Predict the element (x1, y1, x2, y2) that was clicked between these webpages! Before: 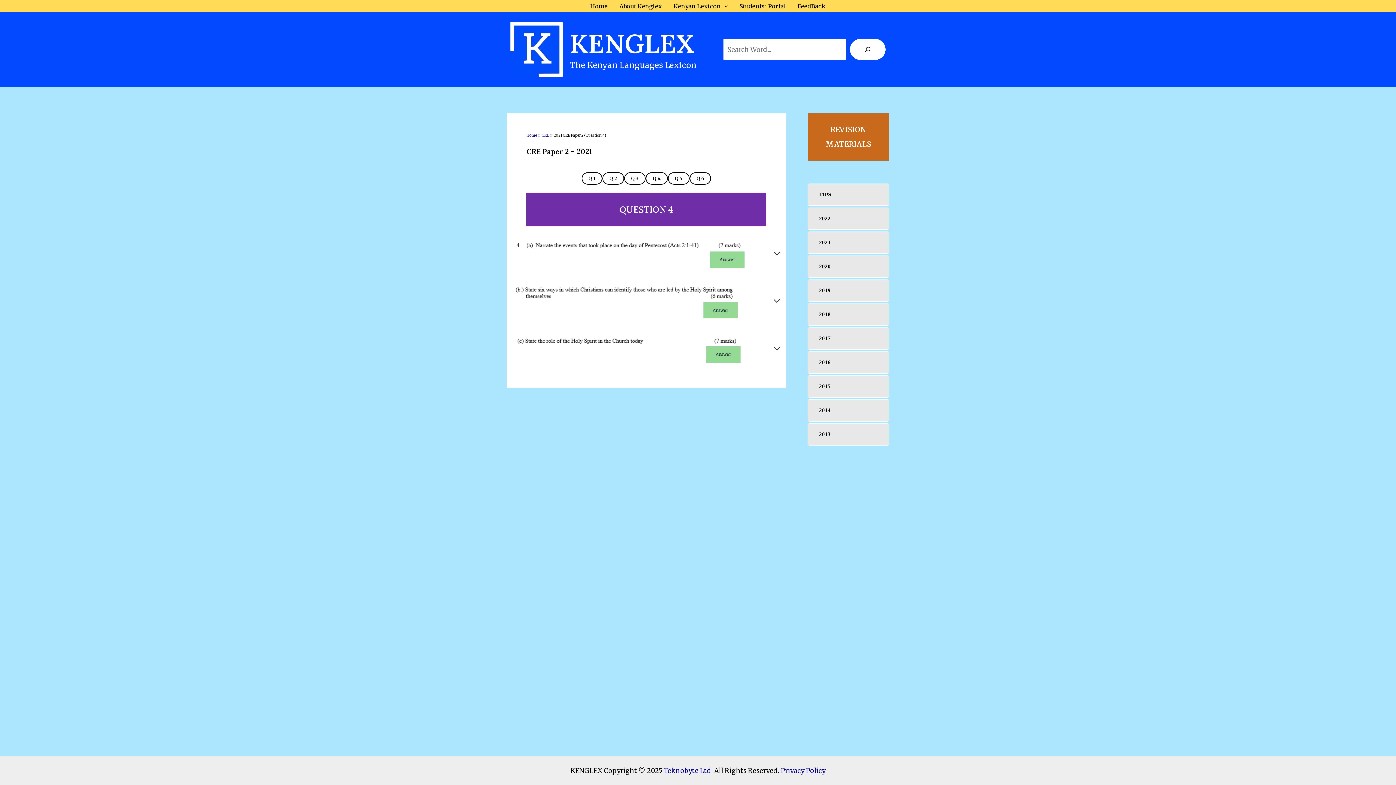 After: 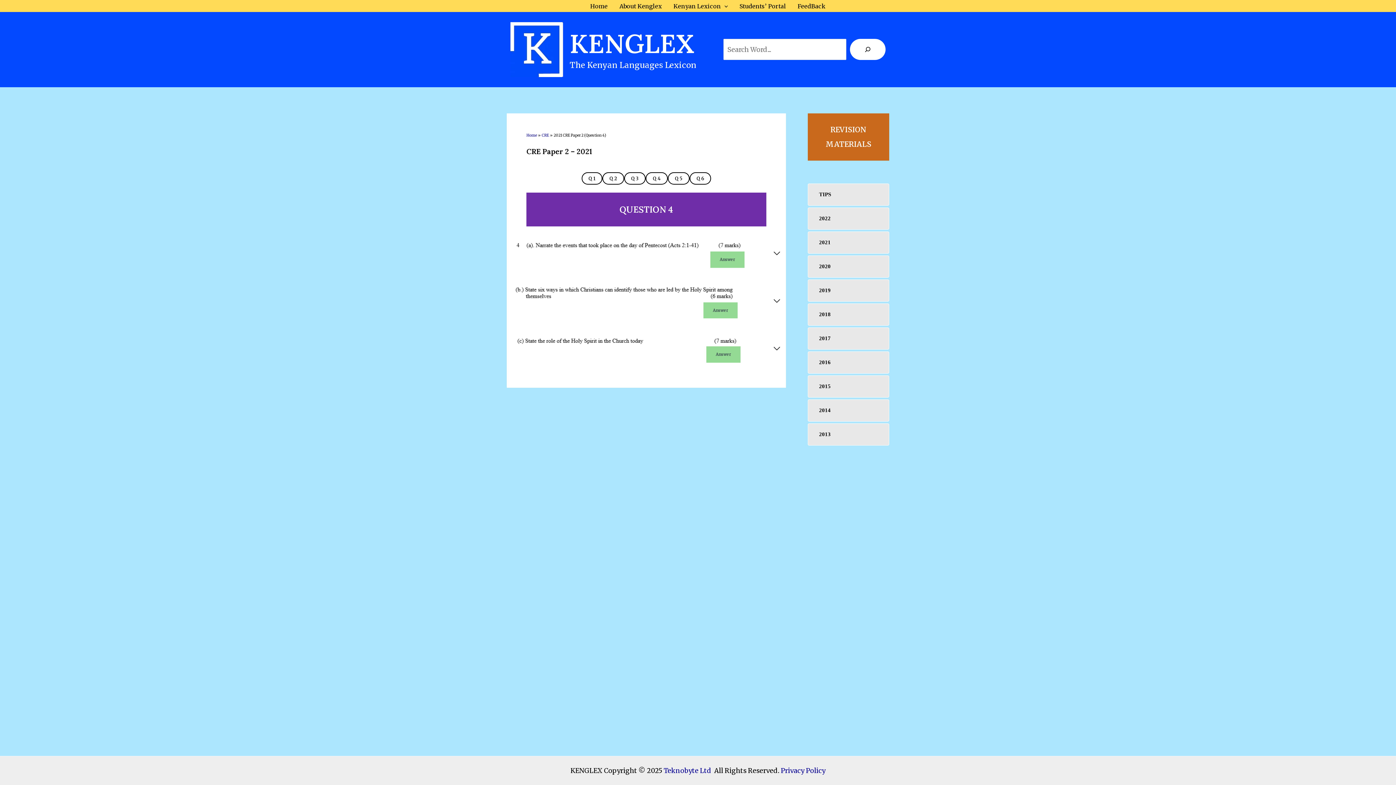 Action: label: Q 4 bbox: (645, 172, 668, 184)